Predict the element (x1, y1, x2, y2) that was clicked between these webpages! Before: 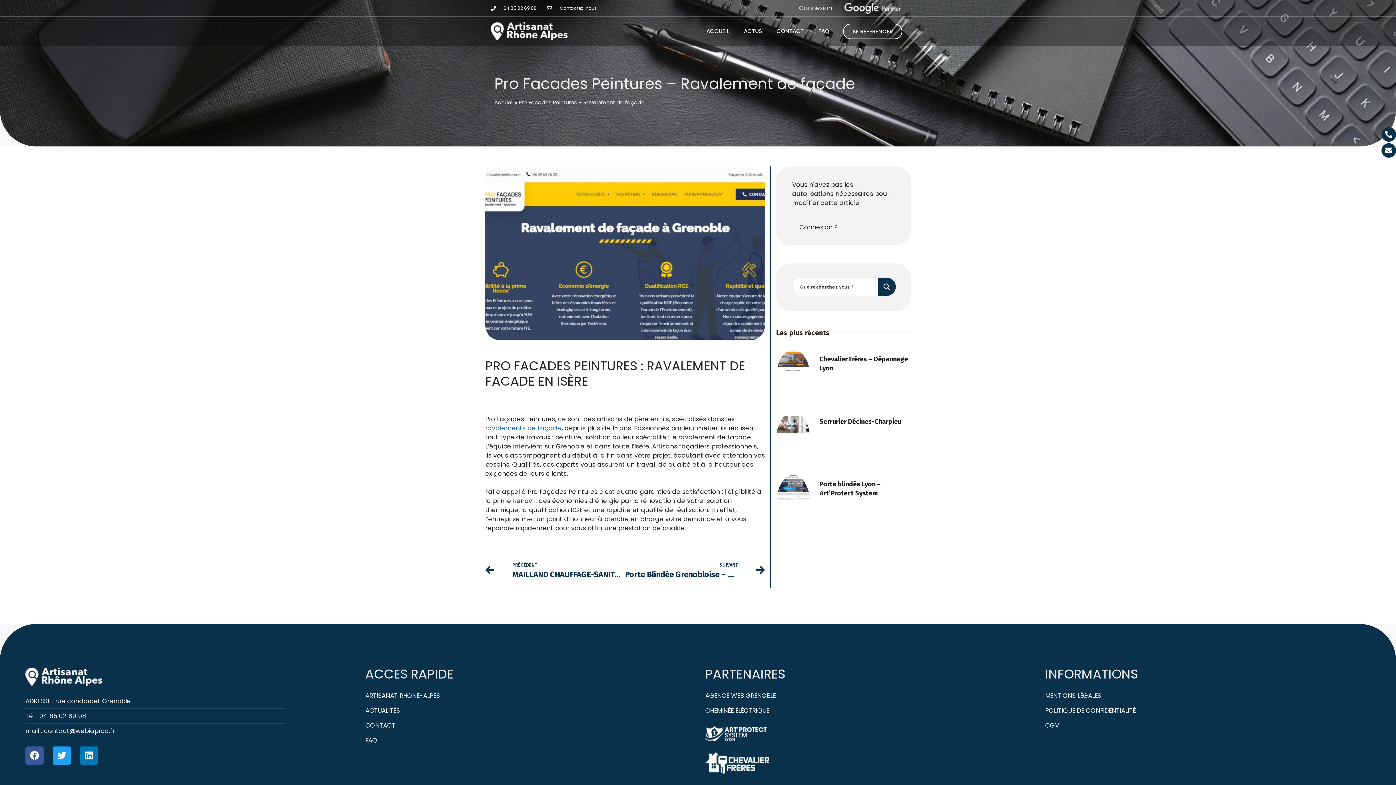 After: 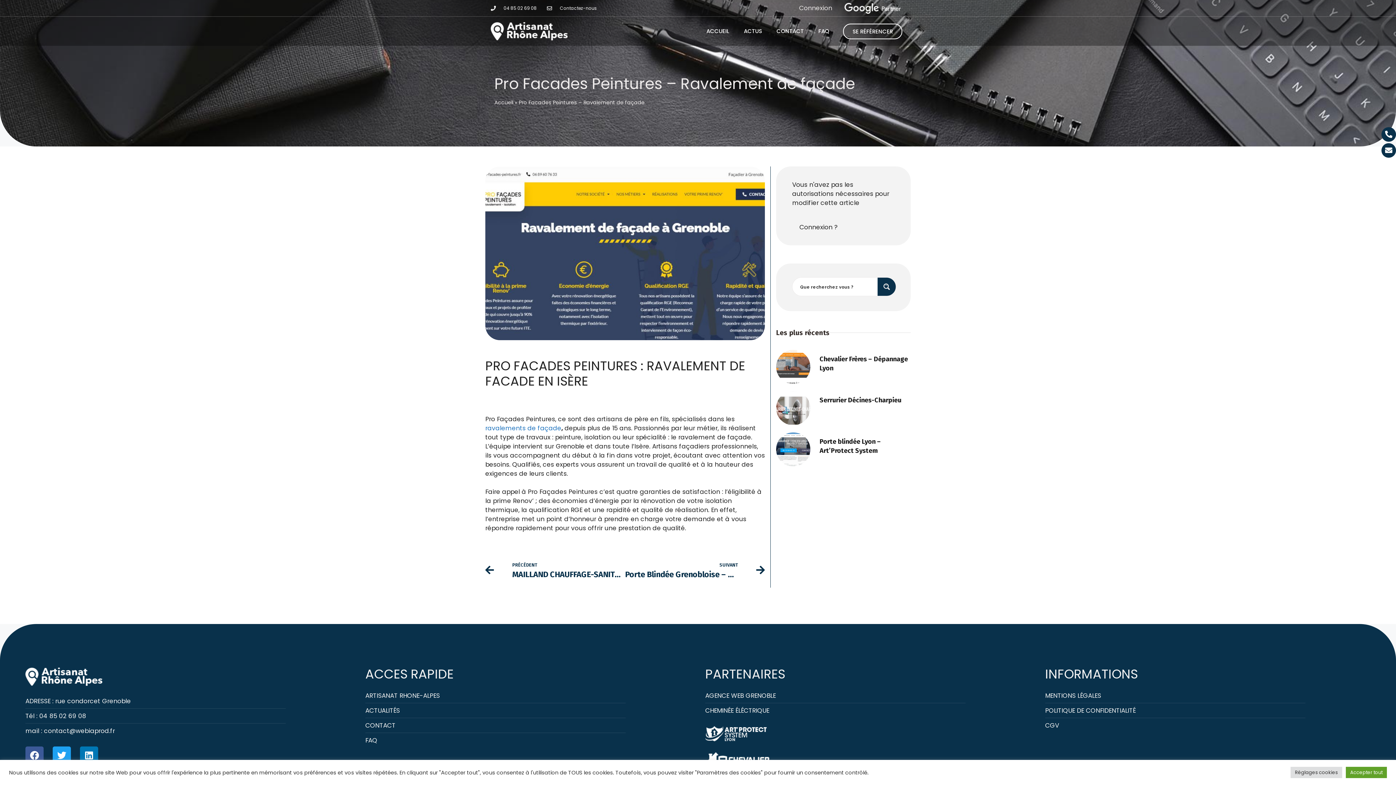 Action: bbox: (705, 726, 766, 741)